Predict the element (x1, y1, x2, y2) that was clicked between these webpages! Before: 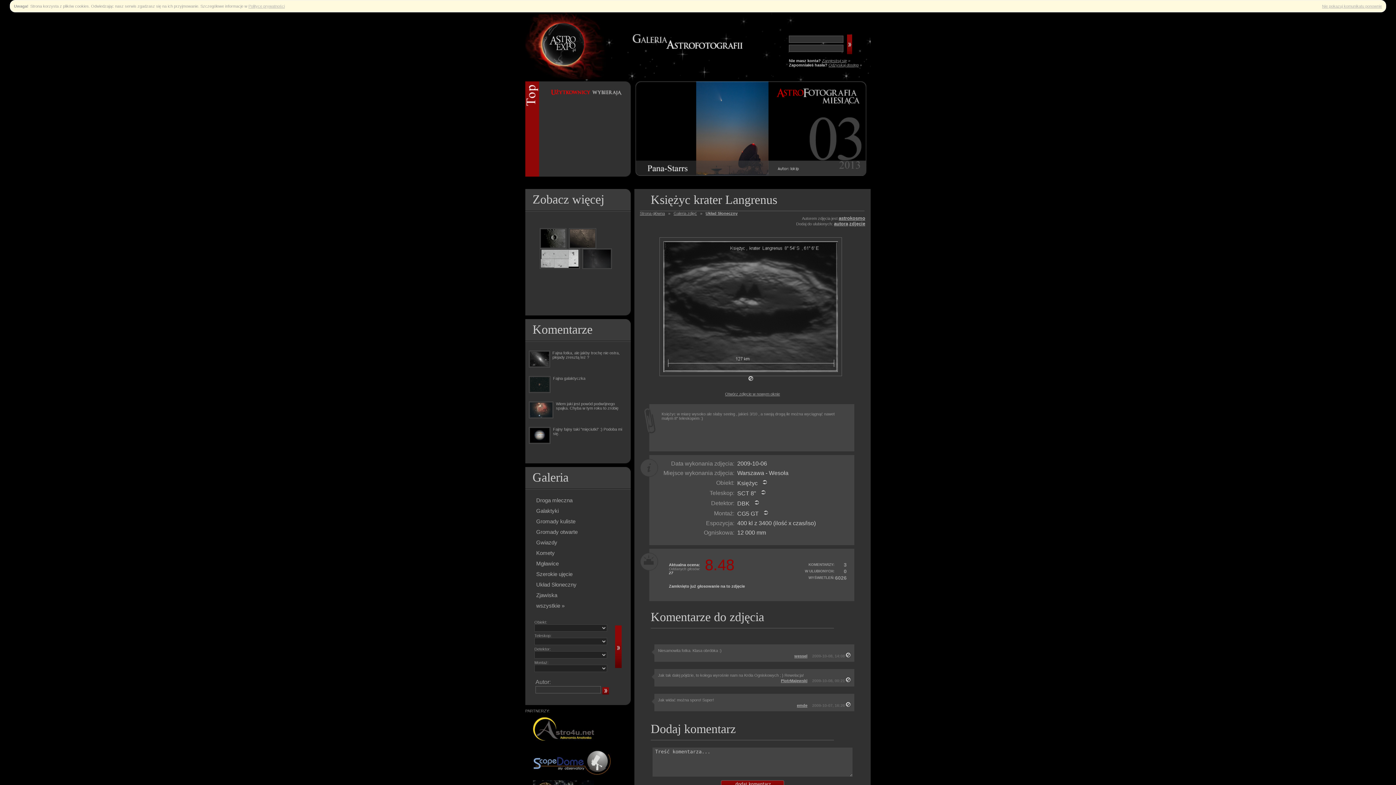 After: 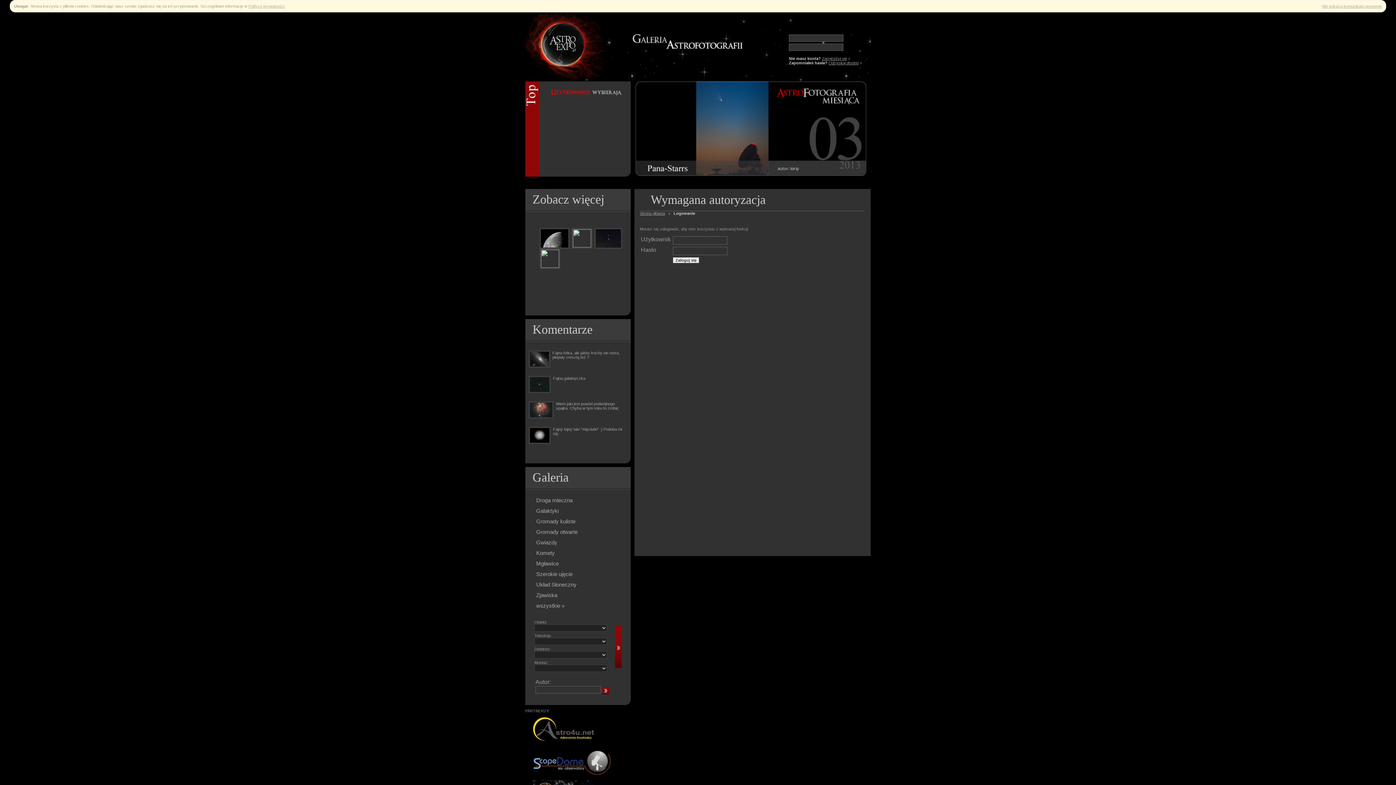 Action: label: wessel bbox: (794, 654, 807, 658)